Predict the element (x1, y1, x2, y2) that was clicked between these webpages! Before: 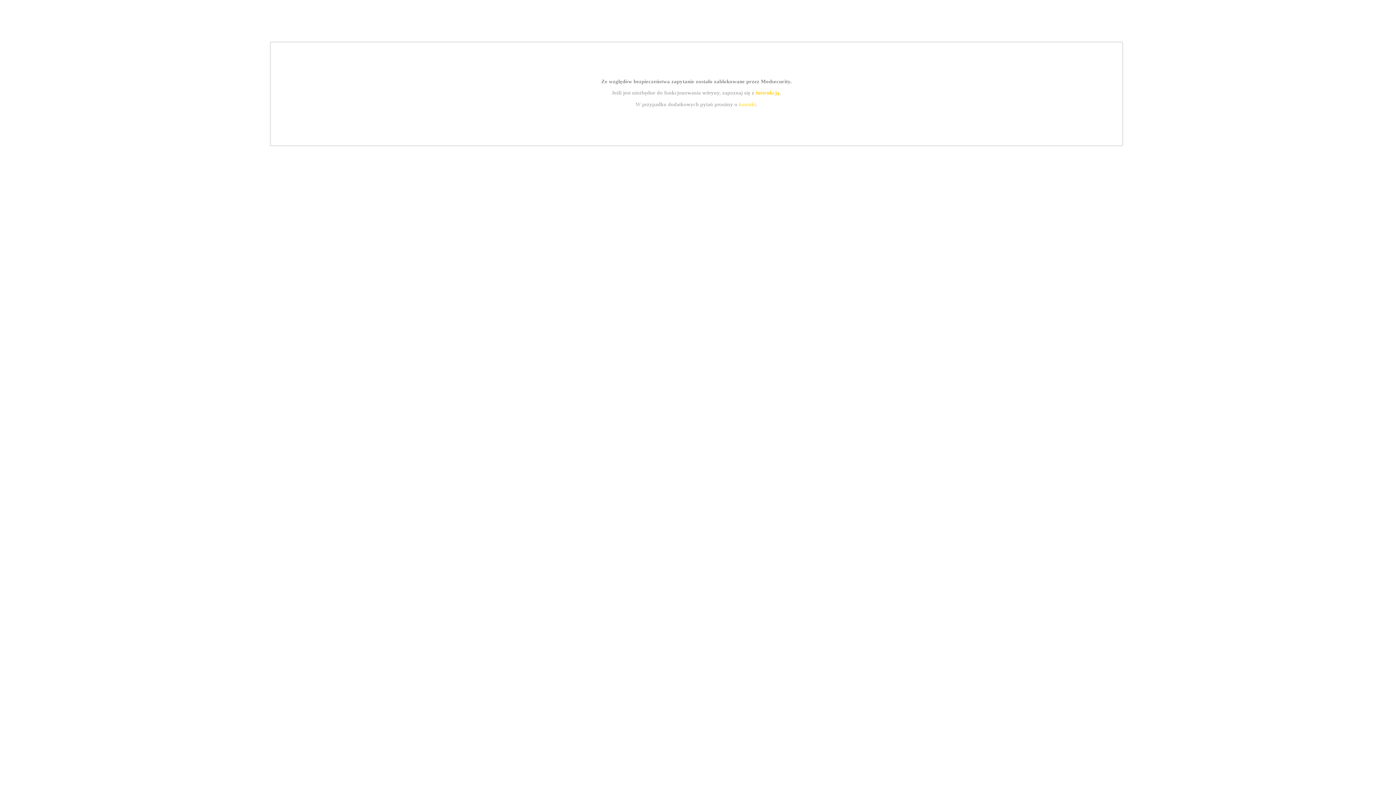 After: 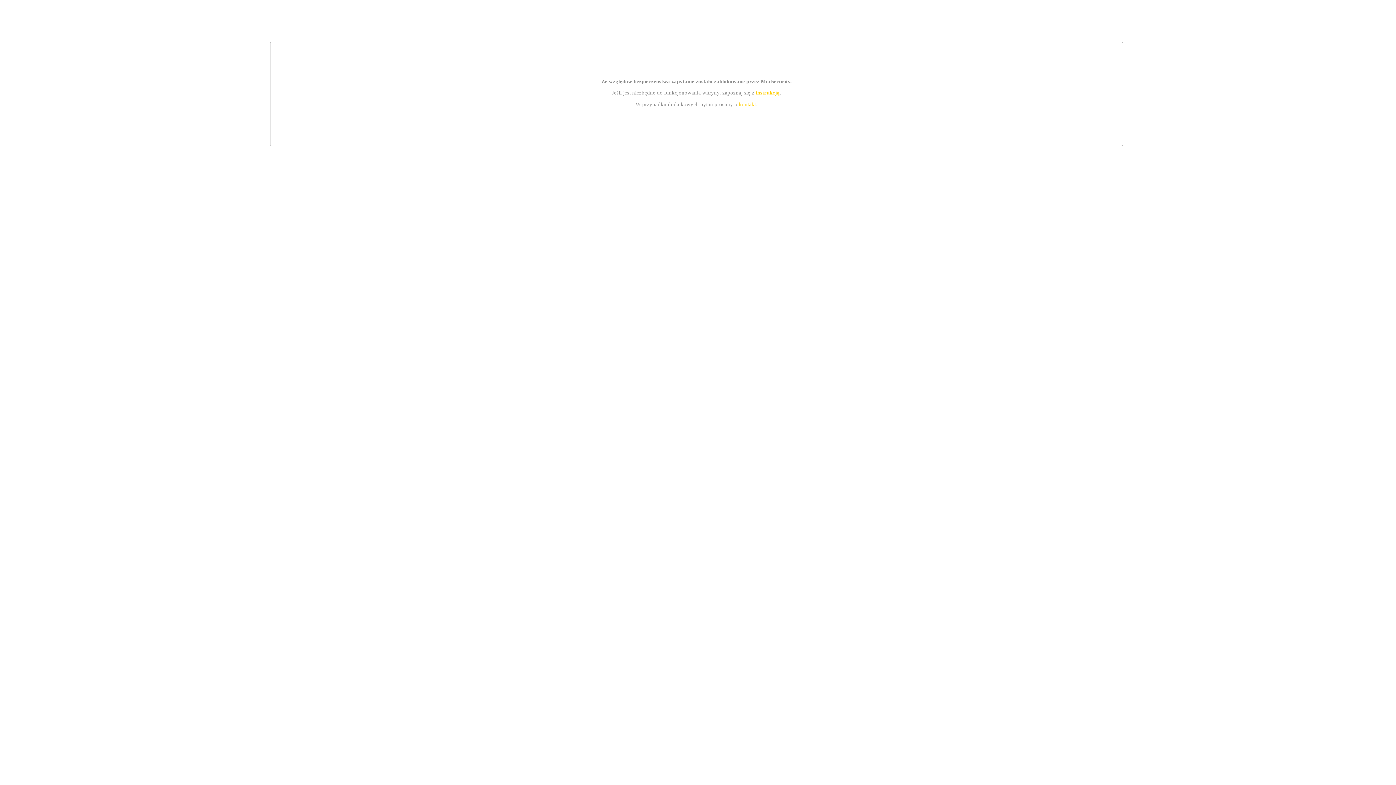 Action: bbox: (755, 89, 779, 95) label: instrukcją